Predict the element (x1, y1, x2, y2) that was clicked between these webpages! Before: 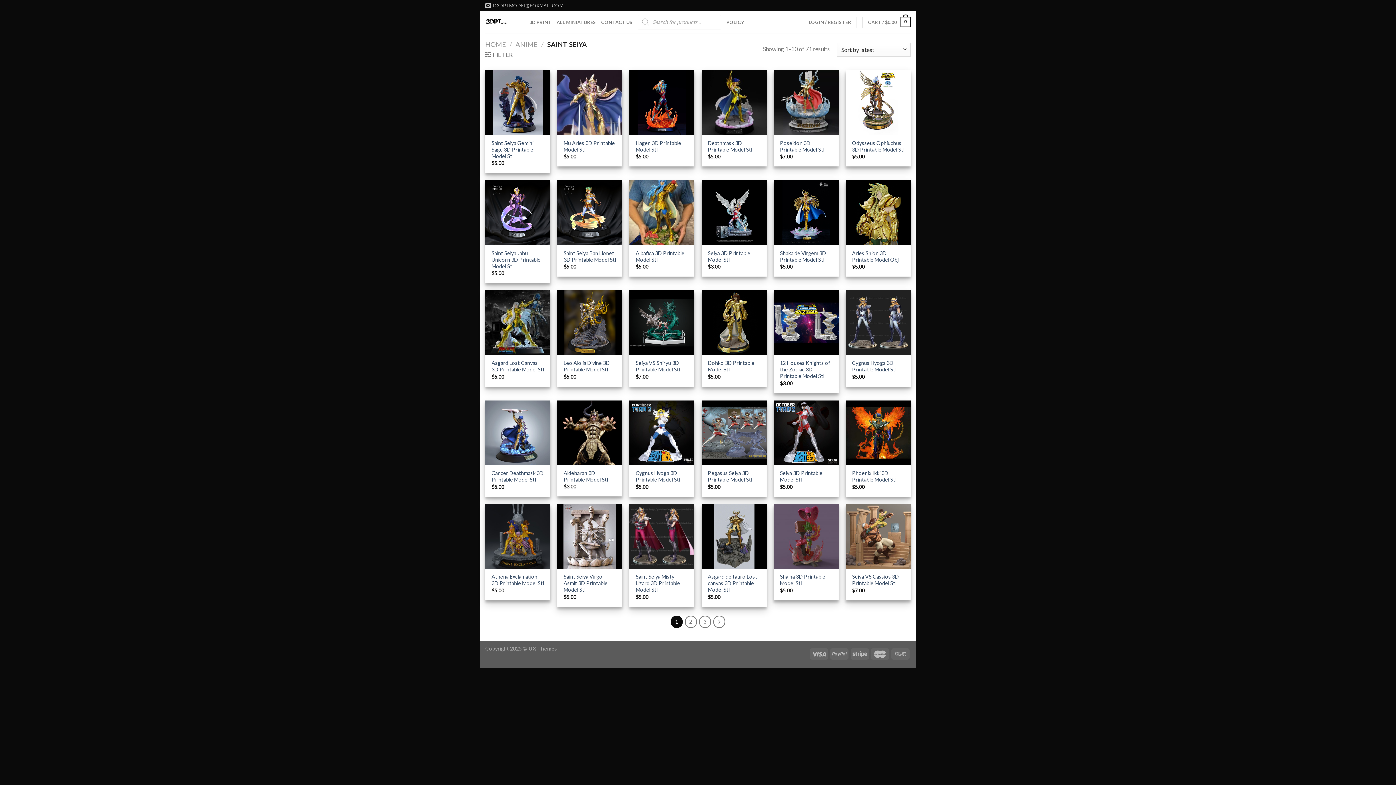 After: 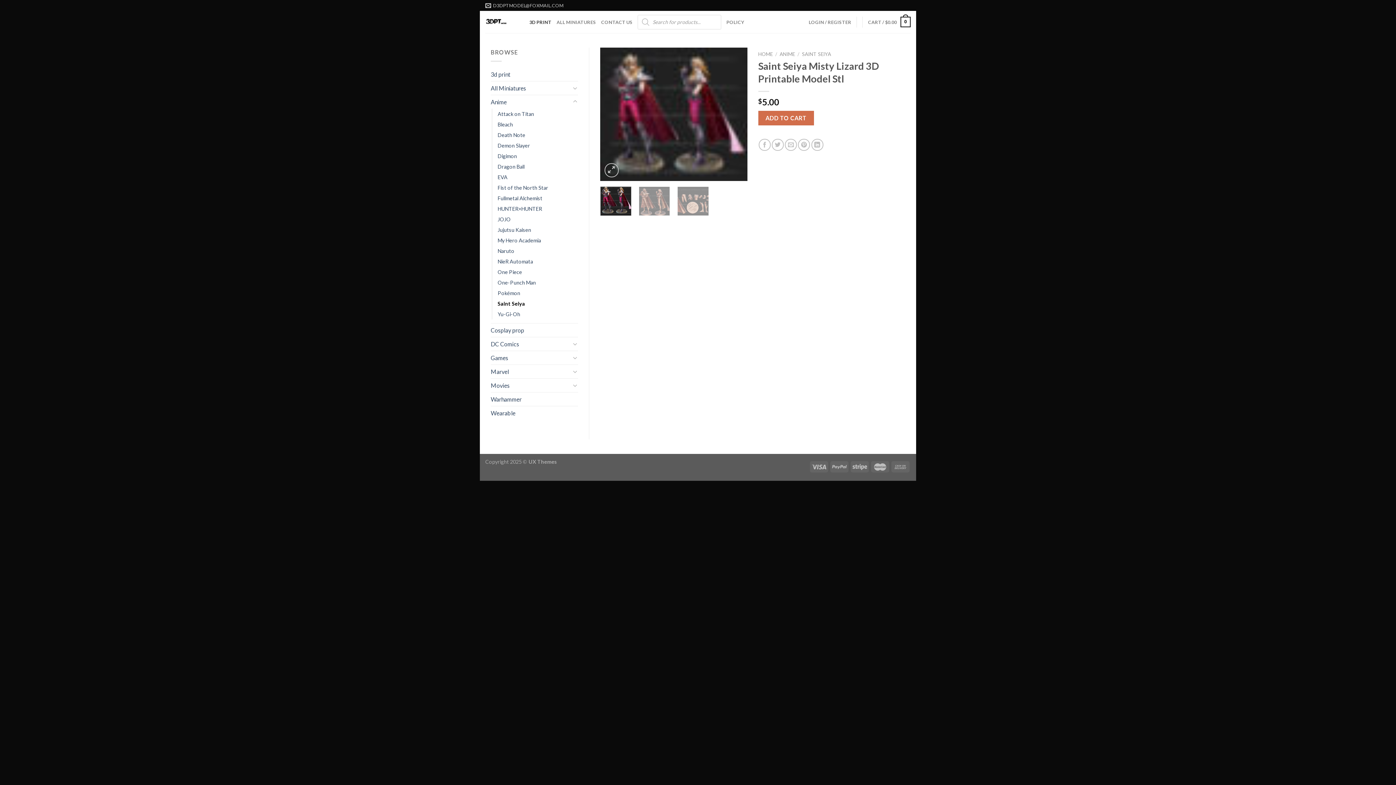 Action: bbox: (629, 504, 694, 569)